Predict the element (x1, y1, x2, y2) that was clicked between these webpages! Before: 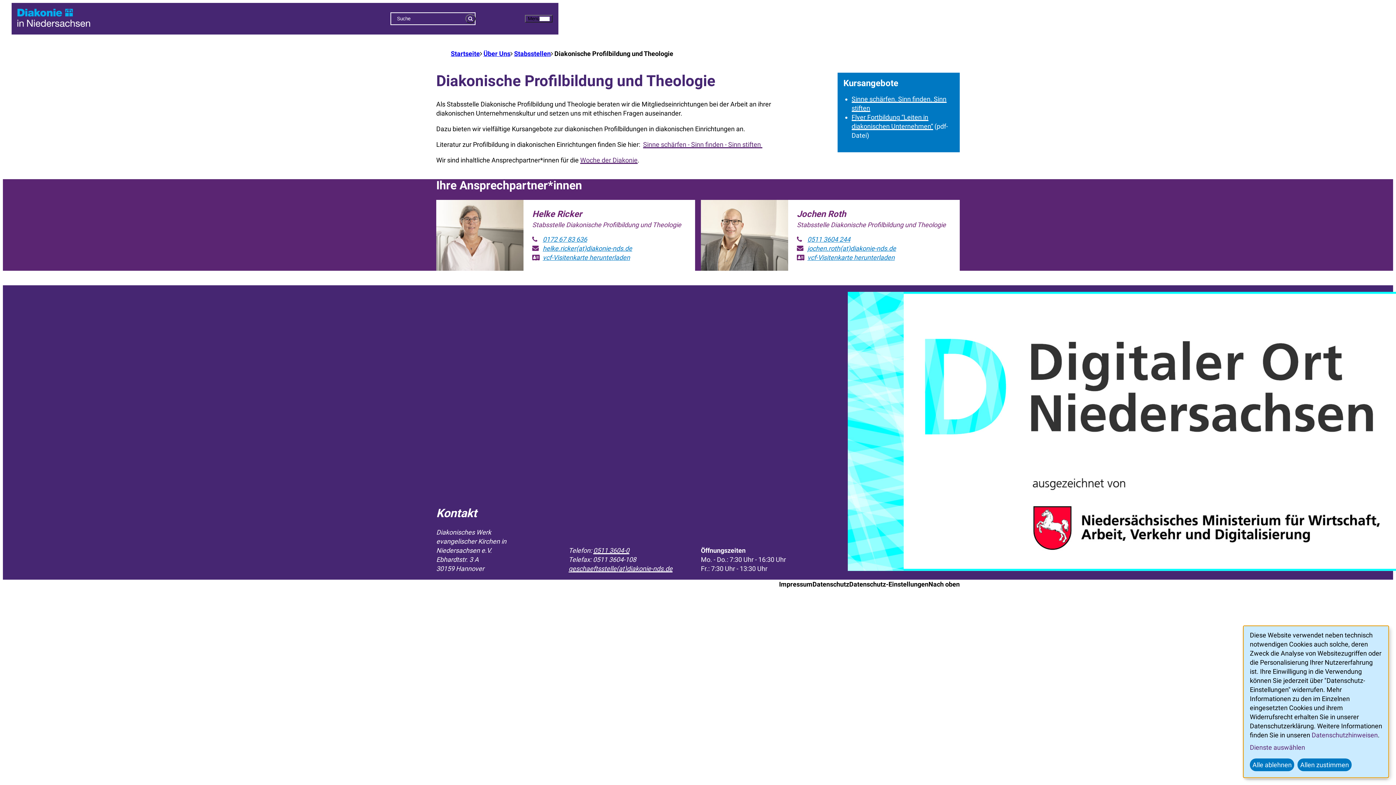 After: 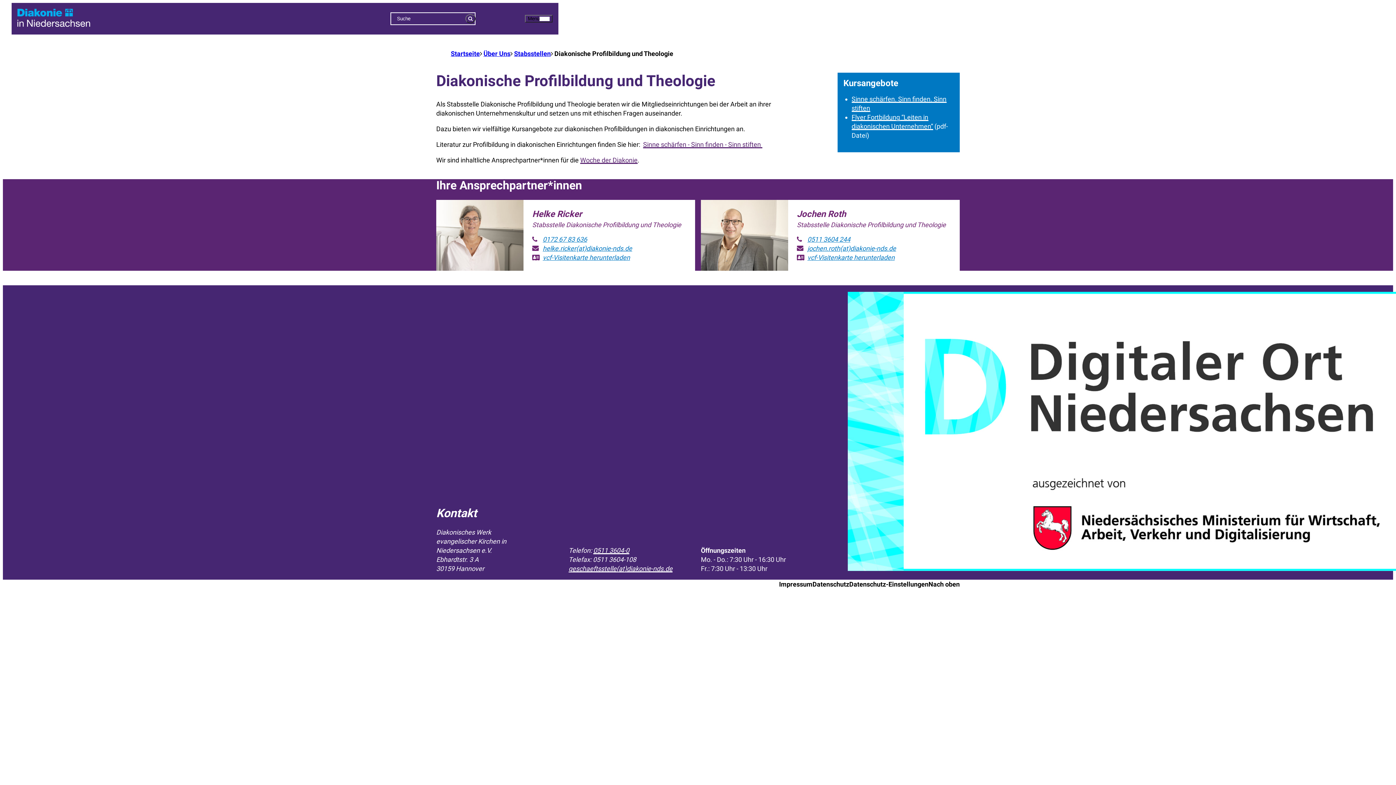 Action: label: Alle ablehnen bbox: (1250, 758, 1294, 771)